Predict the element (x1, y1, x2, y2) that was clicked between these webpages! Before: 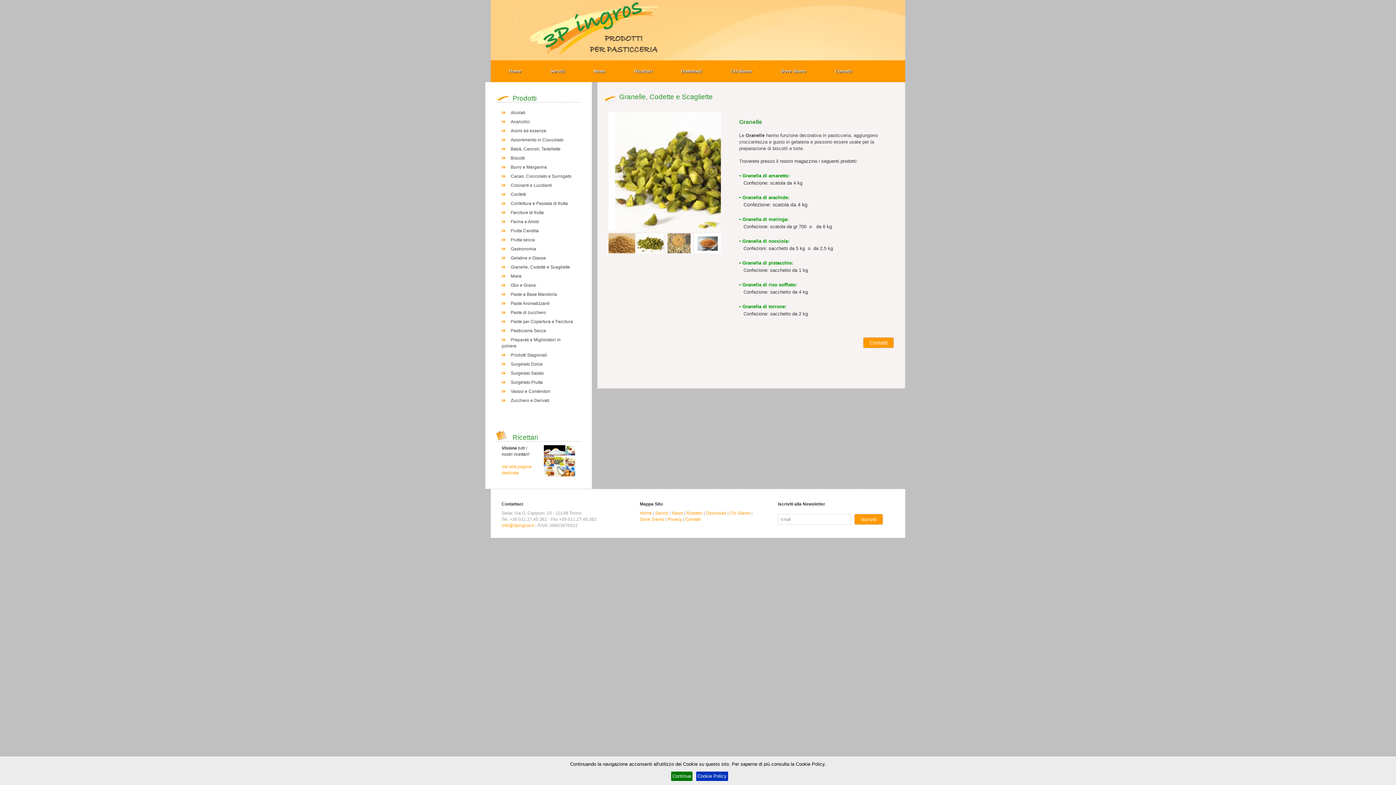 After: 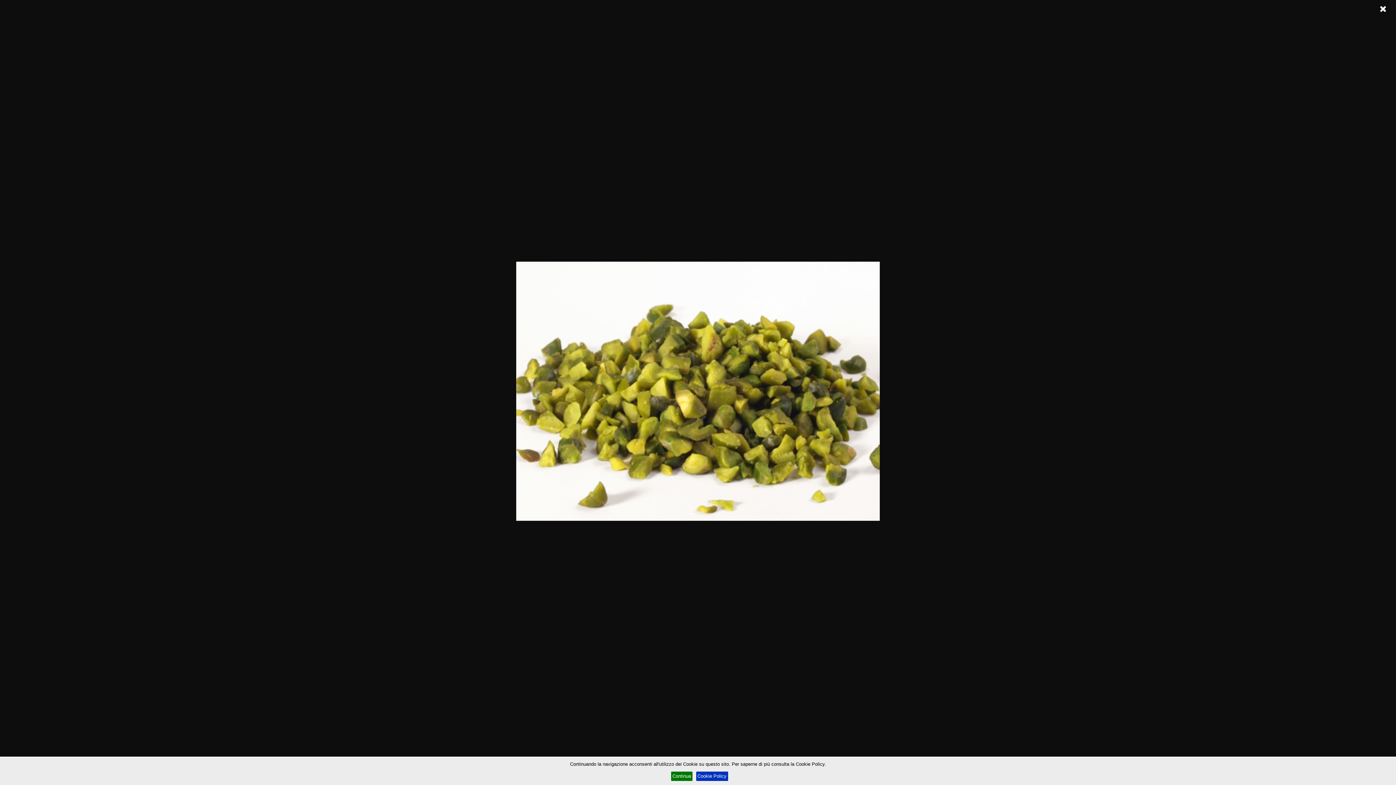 Action: bbox: (613, 168, 795, 173)